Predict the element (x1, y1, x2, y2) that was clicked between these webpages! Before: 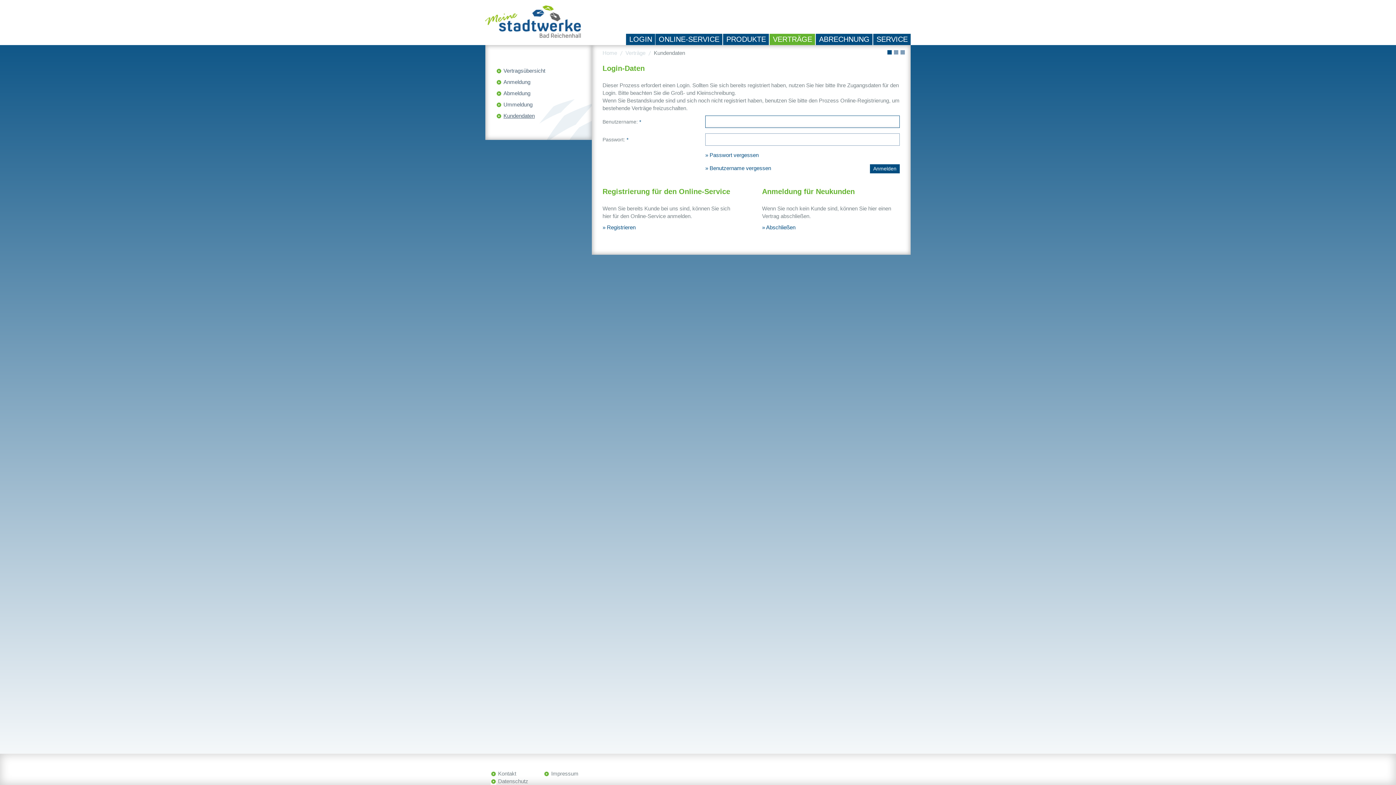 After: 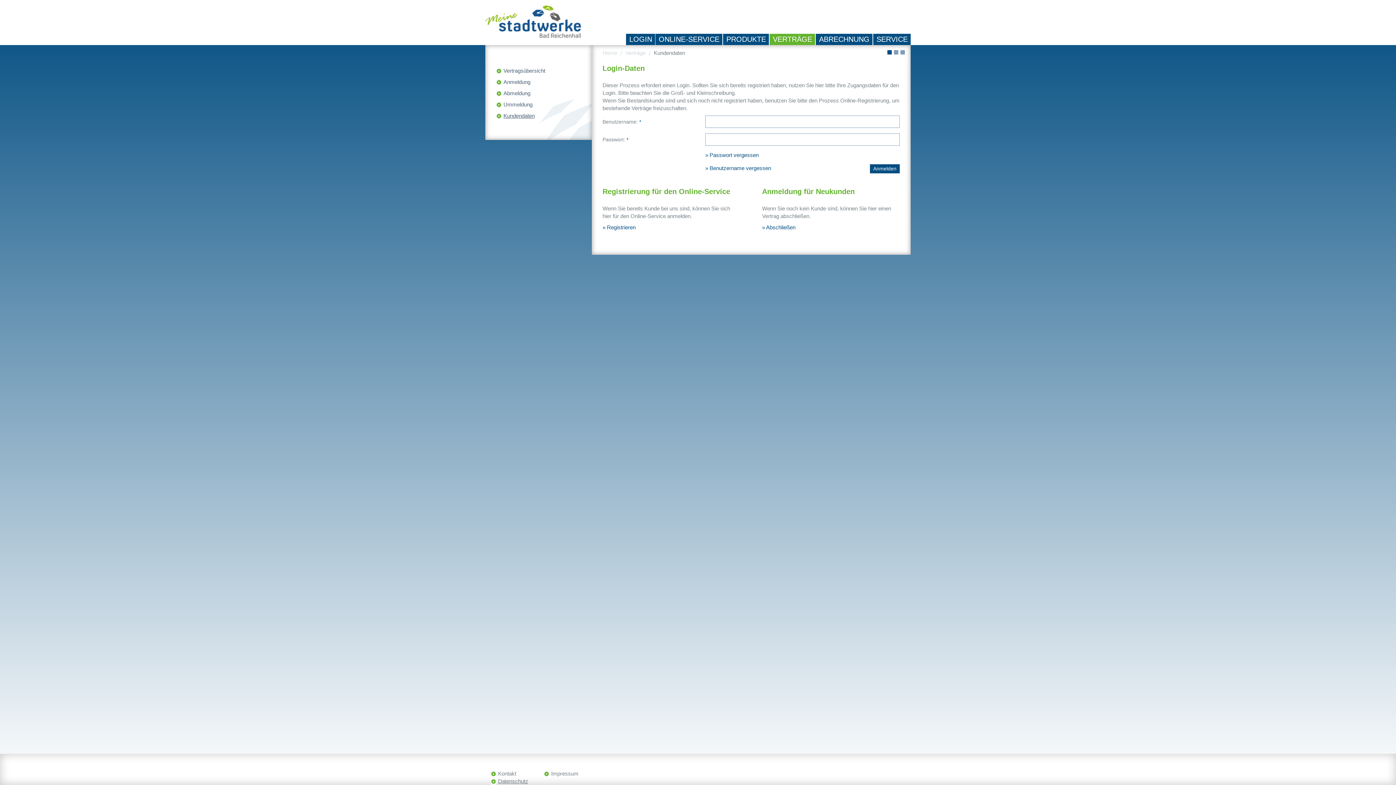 Action: label: Datenschutz bbox: (490, 777, 528, 785)